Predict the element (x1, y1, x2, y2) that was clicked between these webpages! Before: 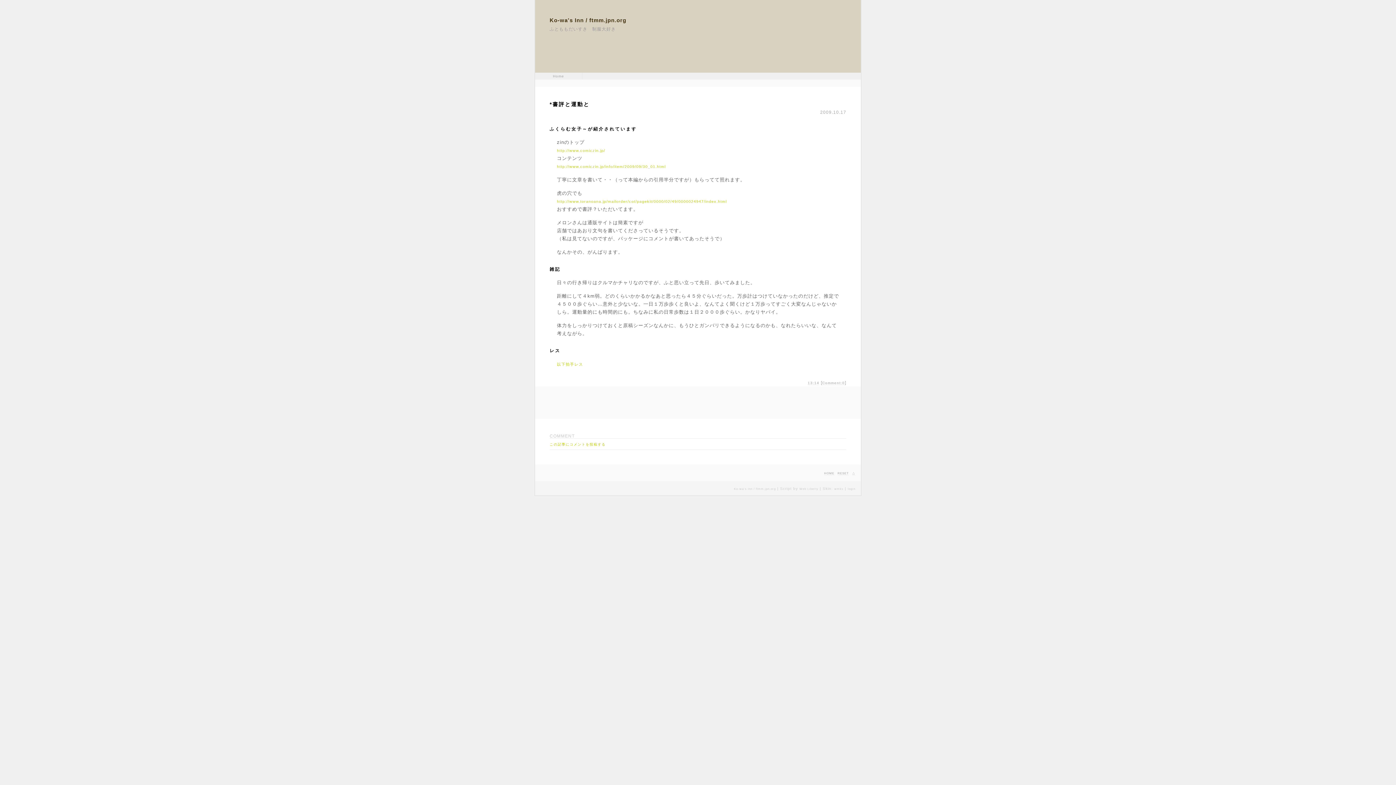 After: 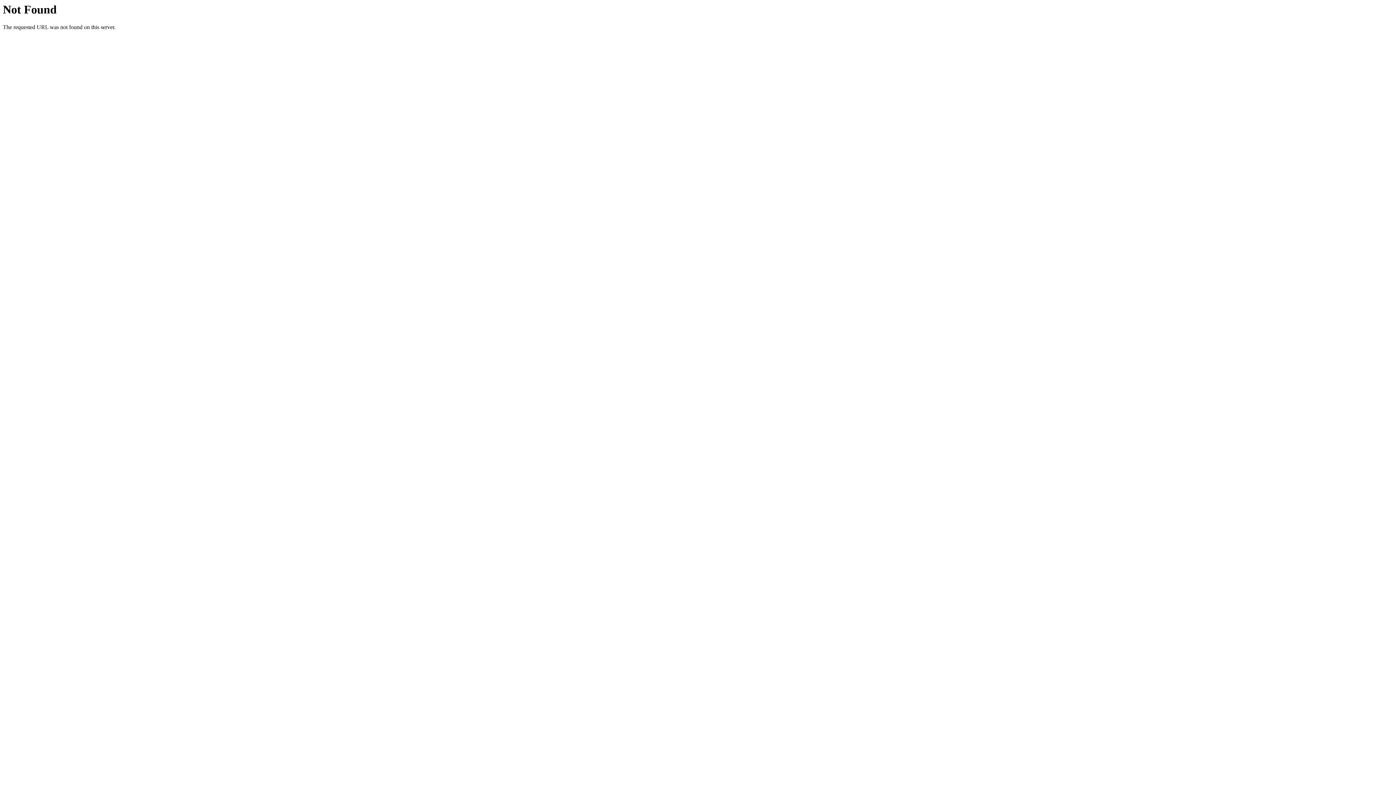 Action: bbox: (549, 17, 626, 23) label: Ko-wa's Inn / ftmm.jpn.org